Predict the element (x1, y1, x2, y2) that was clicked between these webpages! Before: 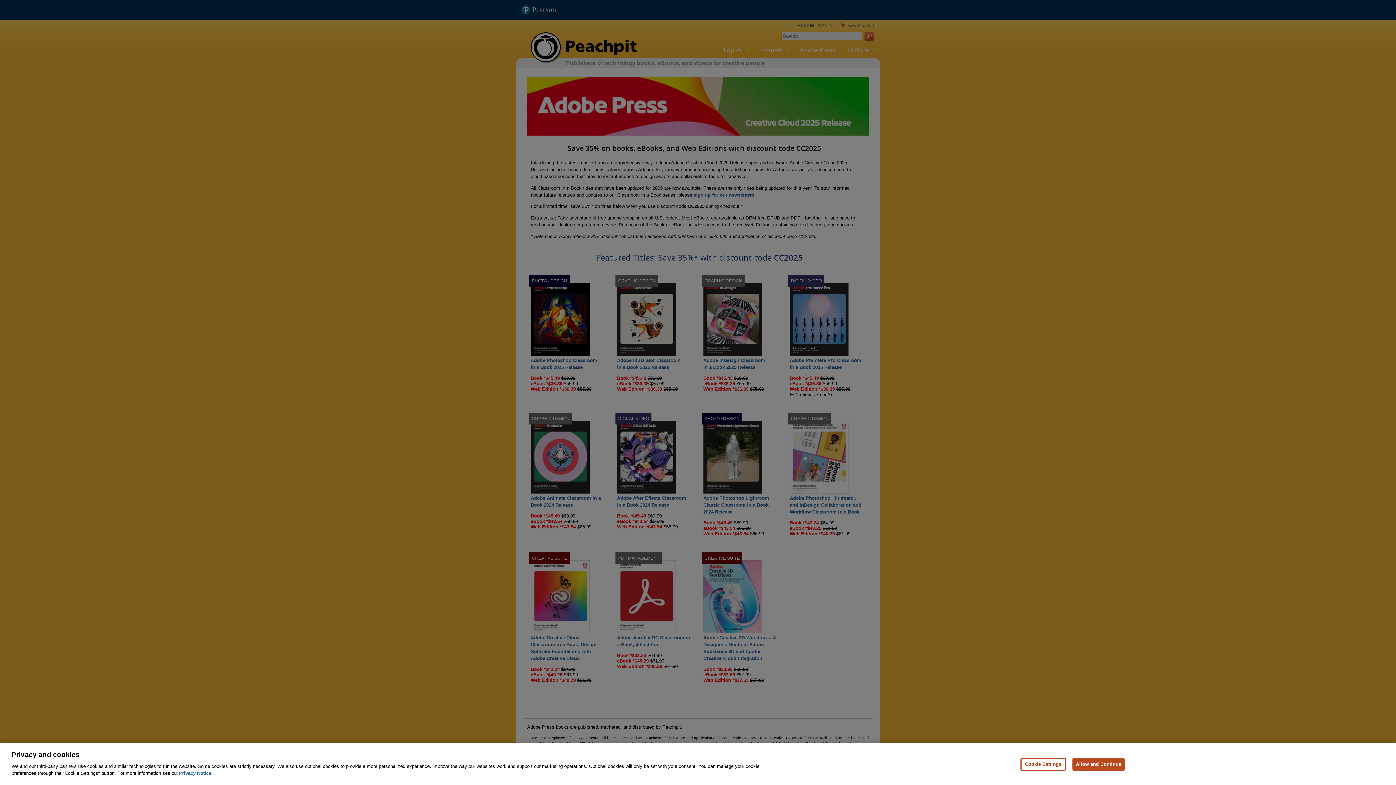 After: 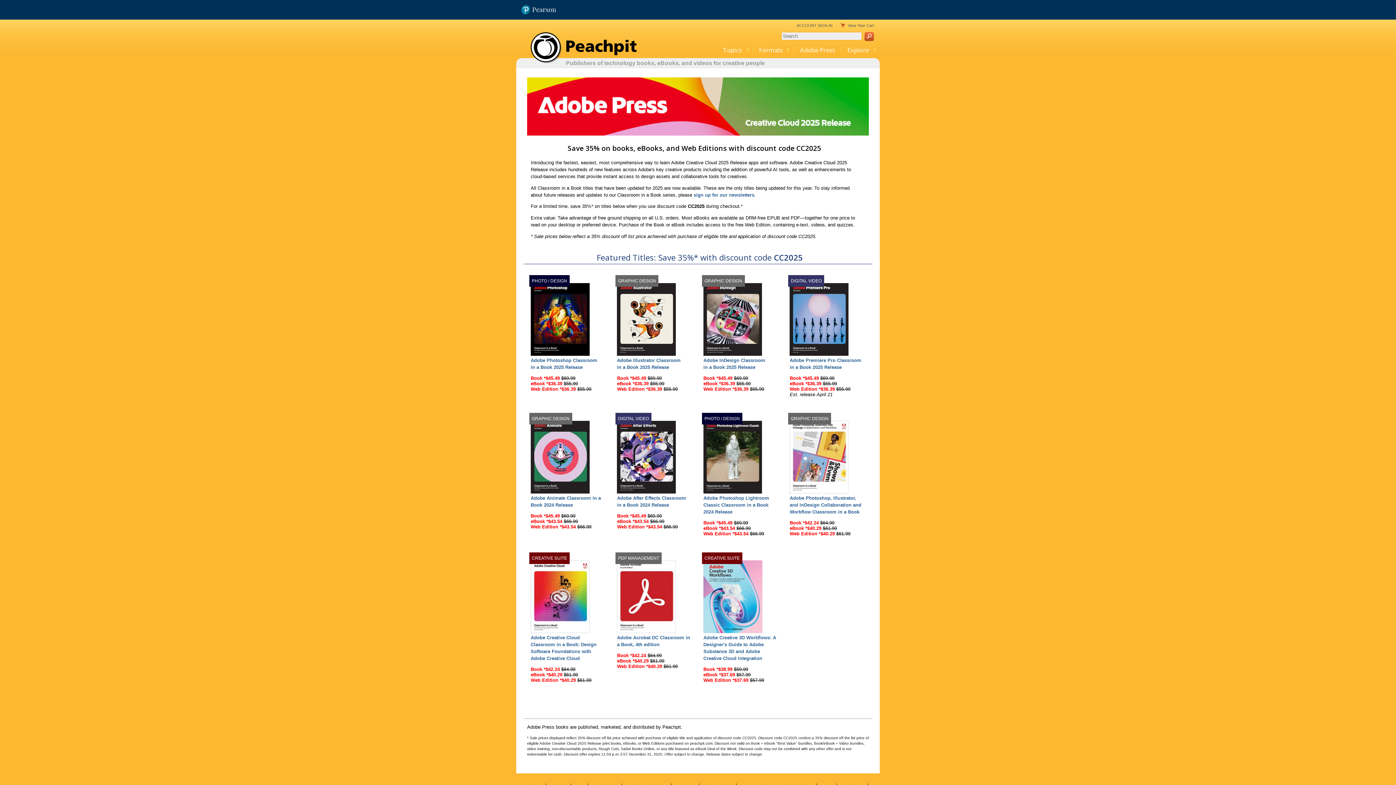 Action: label: Allow and Continue bbox: (1072, 758, 1125, 771)